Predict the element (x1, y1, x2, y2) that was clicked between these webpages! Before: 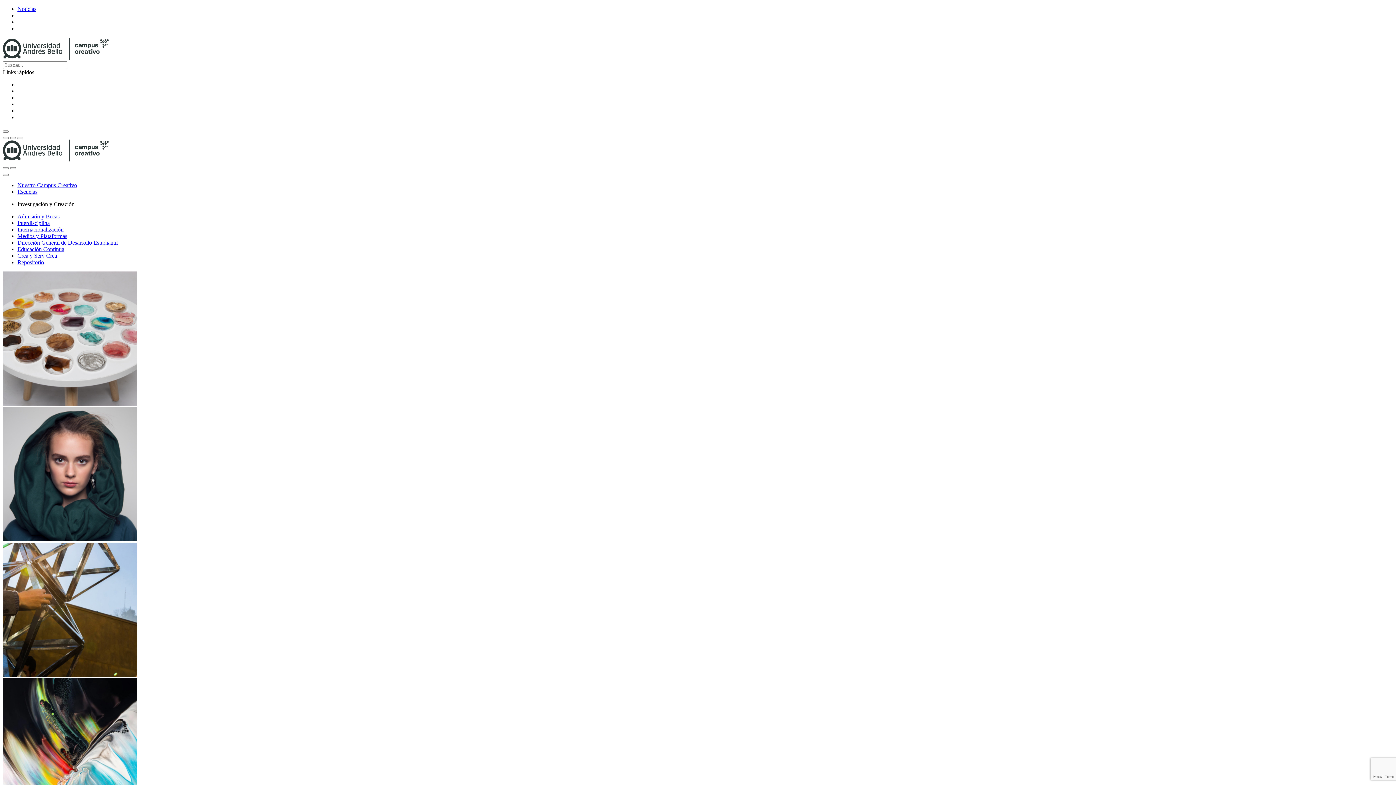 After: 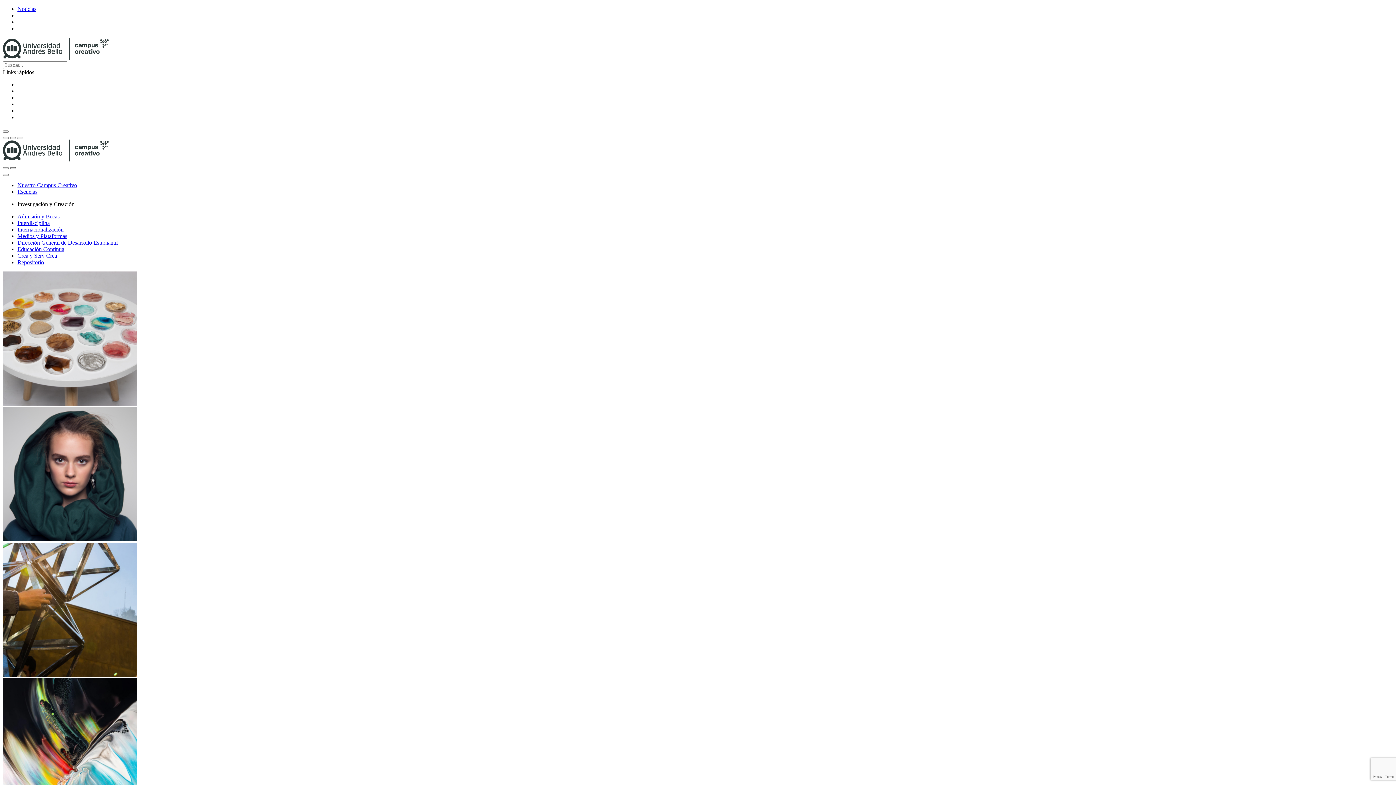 Action: label: Buscar bbox: (10, 167, 16, 169)